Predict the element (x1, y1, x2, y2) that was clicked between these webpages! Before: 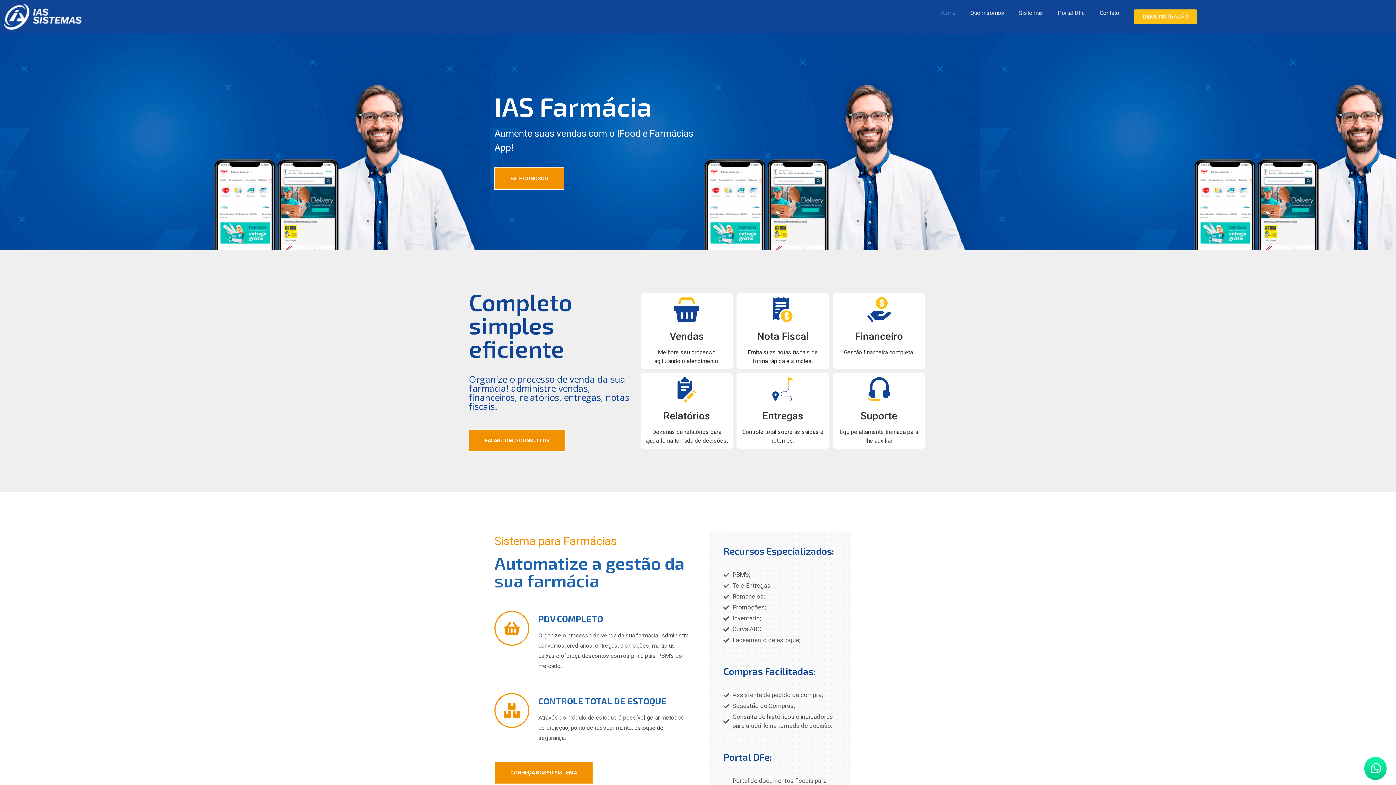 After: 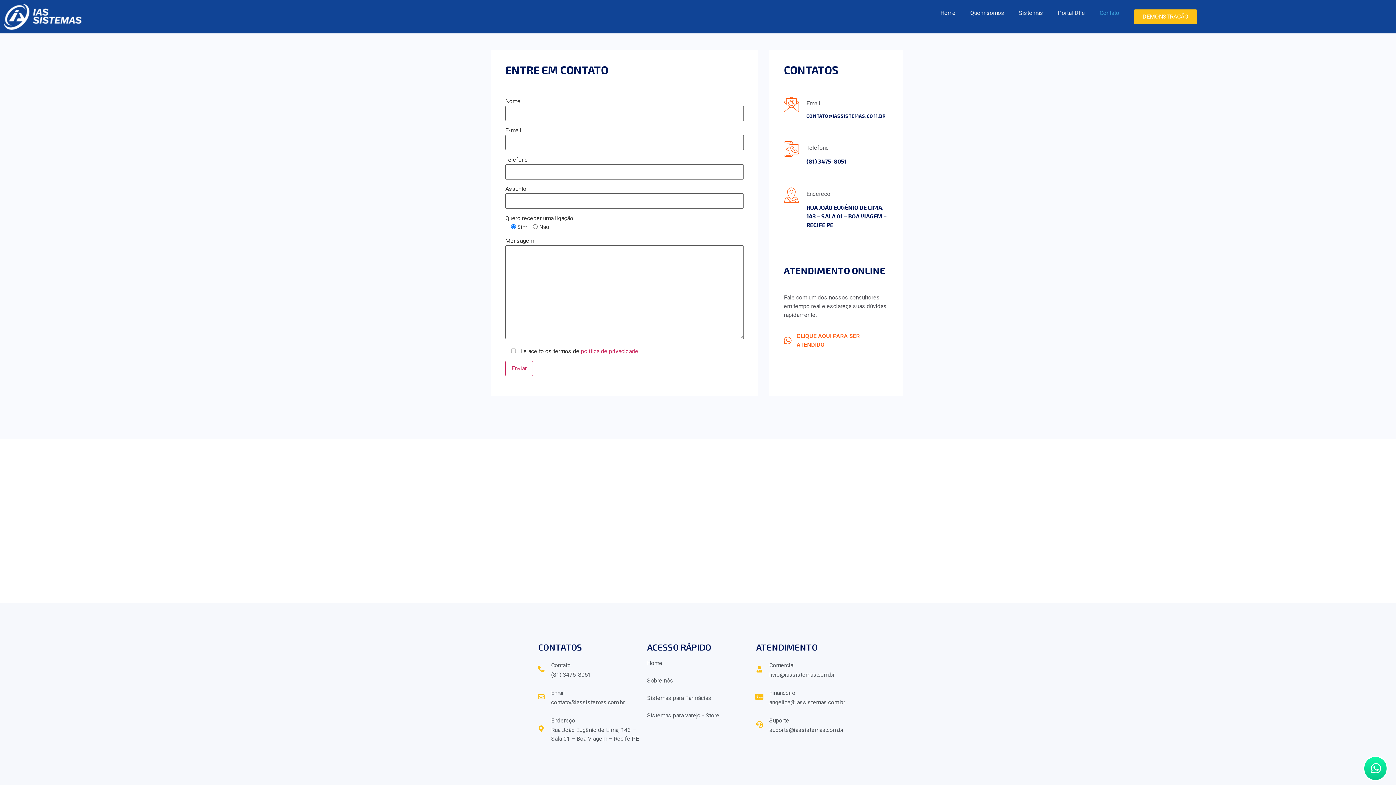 Action: bbox: (494, 167, 564, 189) label: FALE CONOSCO